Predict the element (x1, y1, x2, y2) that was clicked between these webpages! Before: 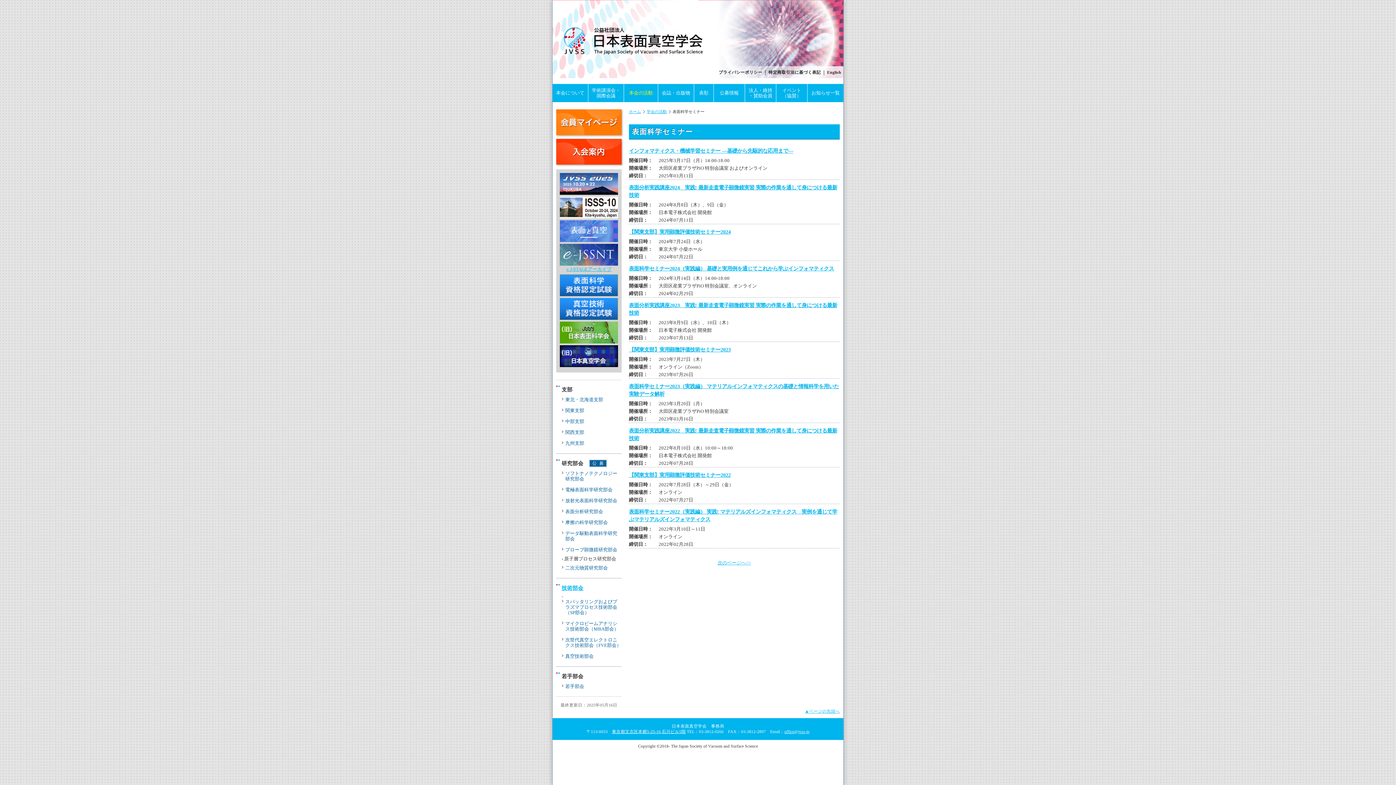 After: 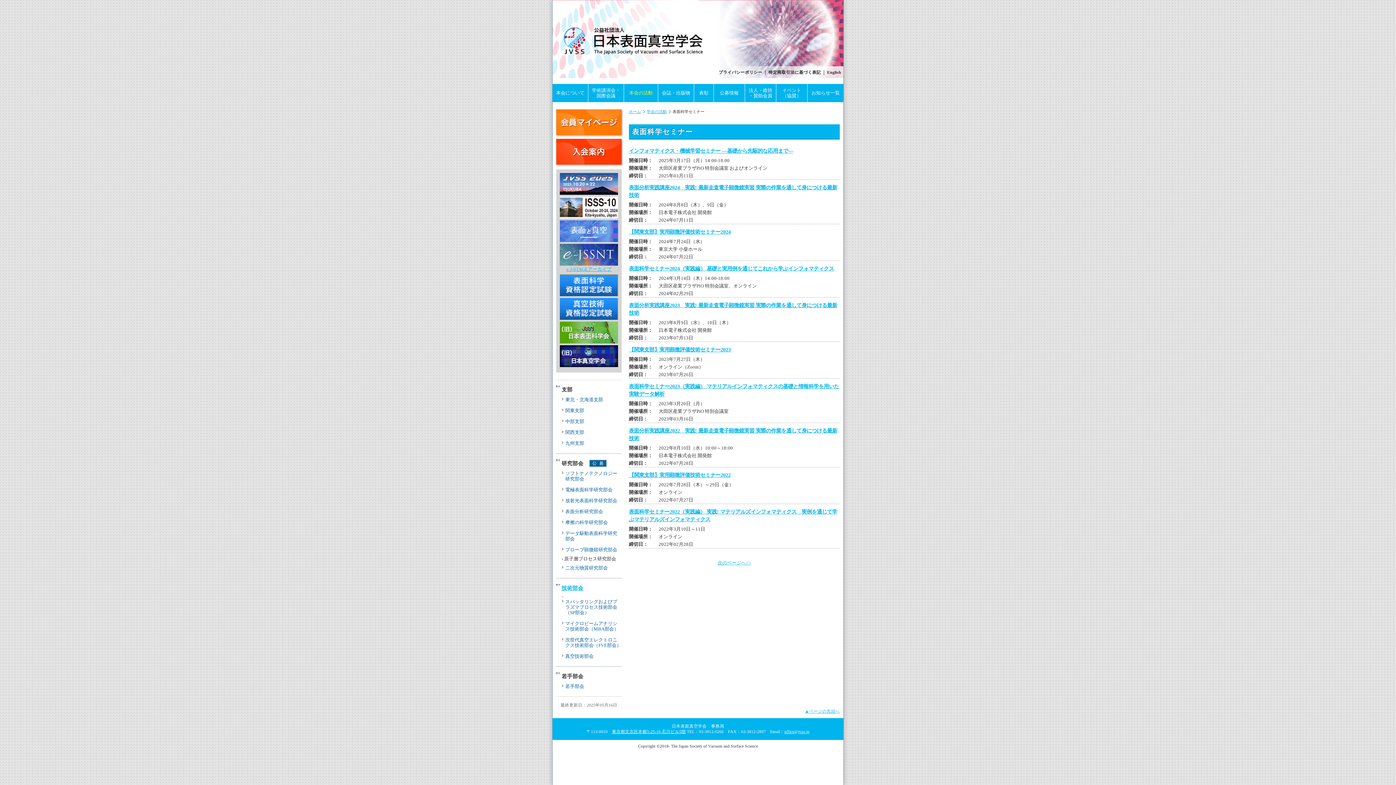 Action: bbox: (560, 221, 618, 226)